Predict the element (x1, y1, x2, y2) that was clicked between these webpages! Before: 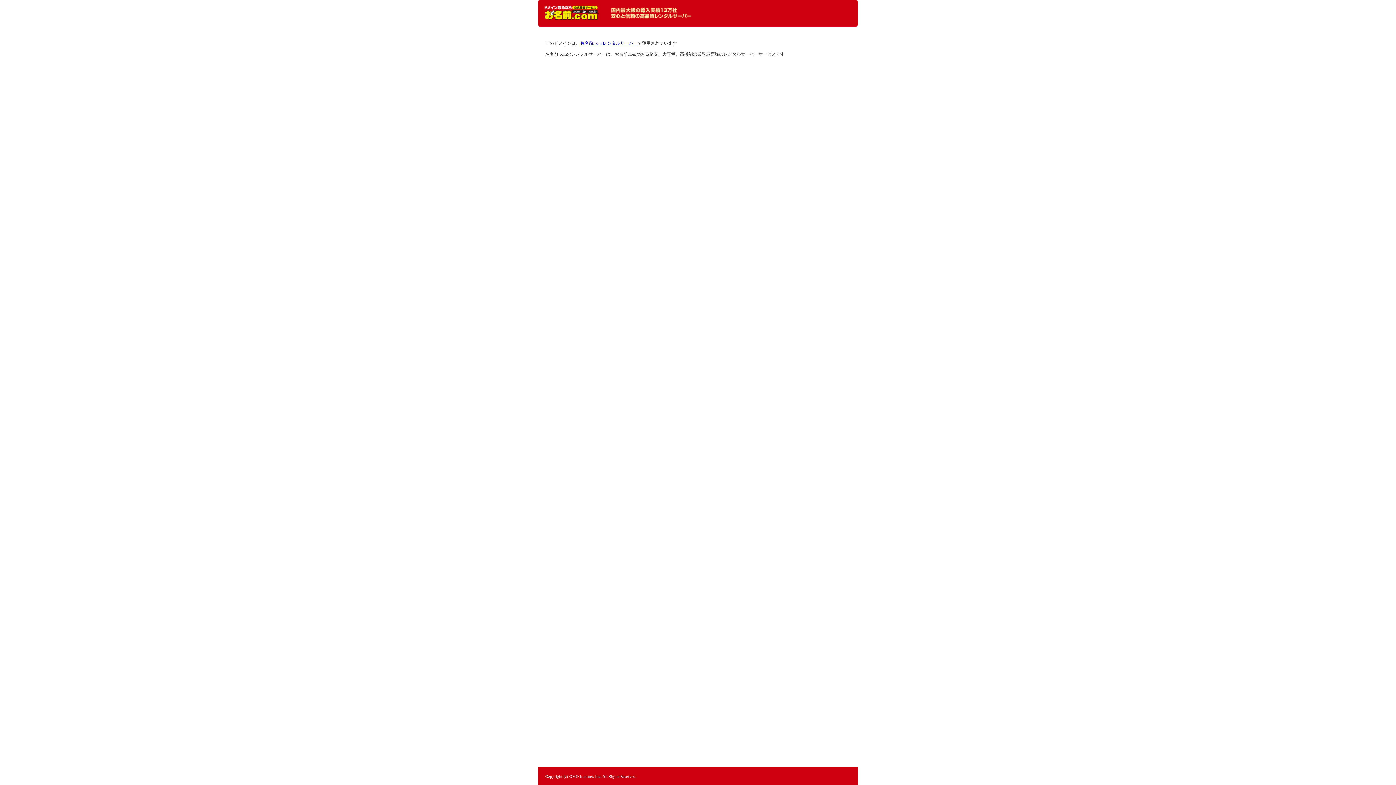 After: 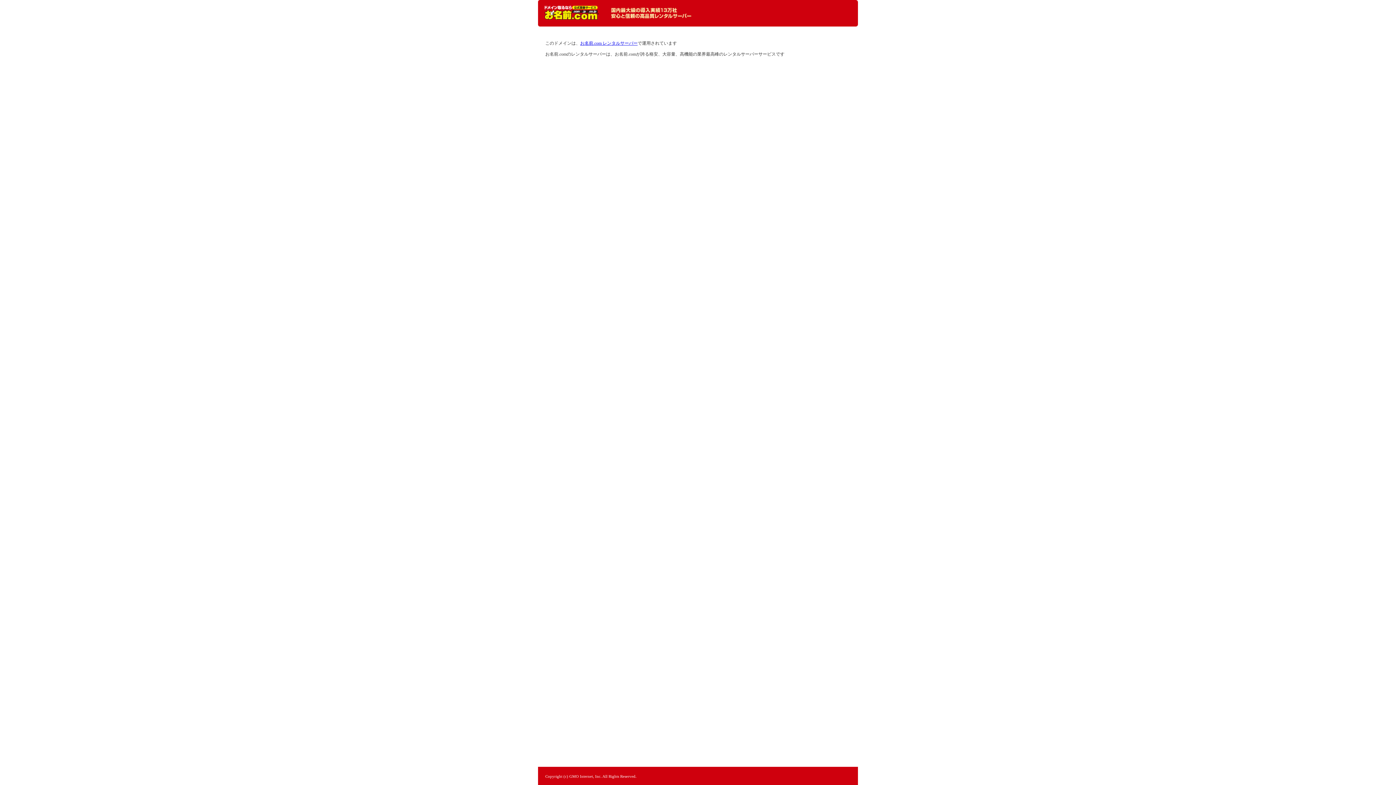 Action: bbox: (544, 5, 598, 20) label: レンタルサーバーなら お名前.com レンタルサーバー